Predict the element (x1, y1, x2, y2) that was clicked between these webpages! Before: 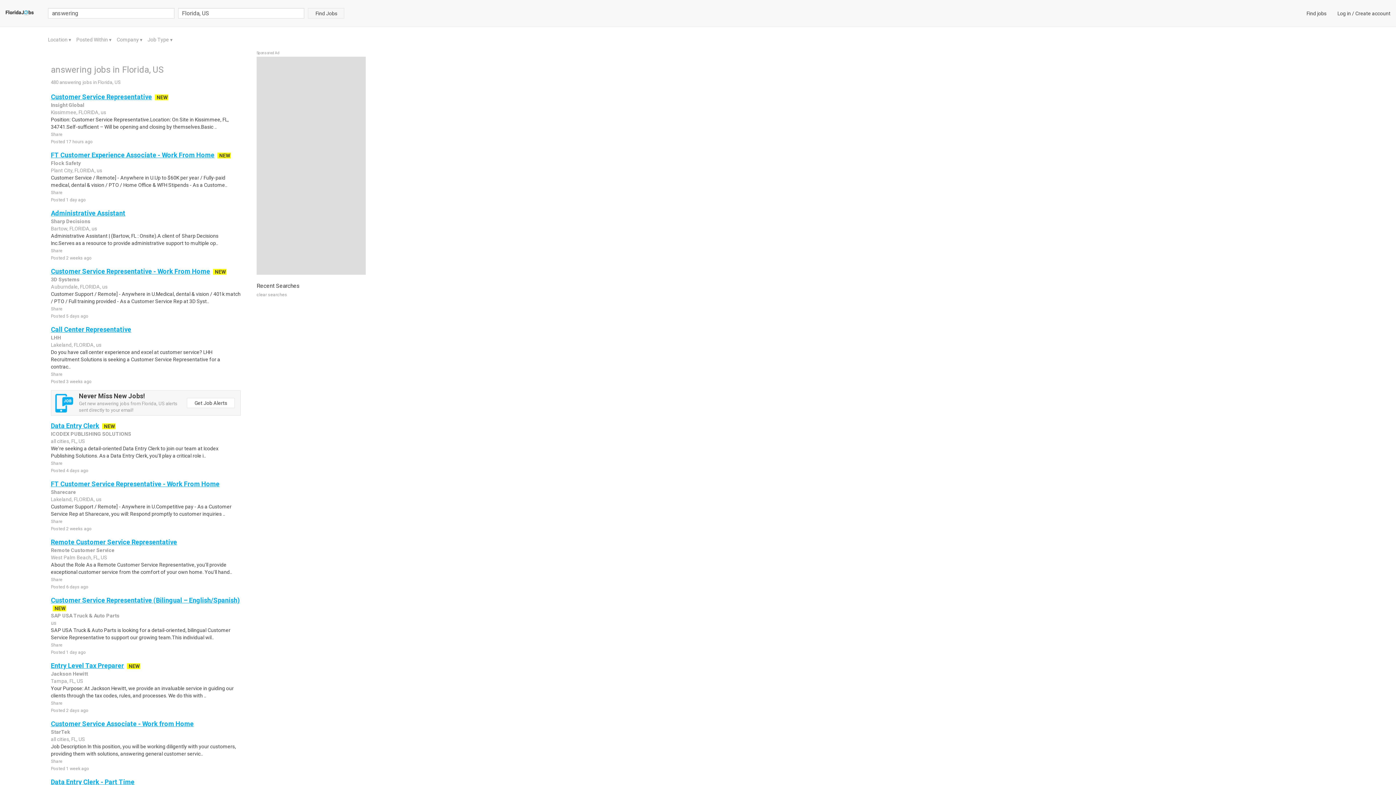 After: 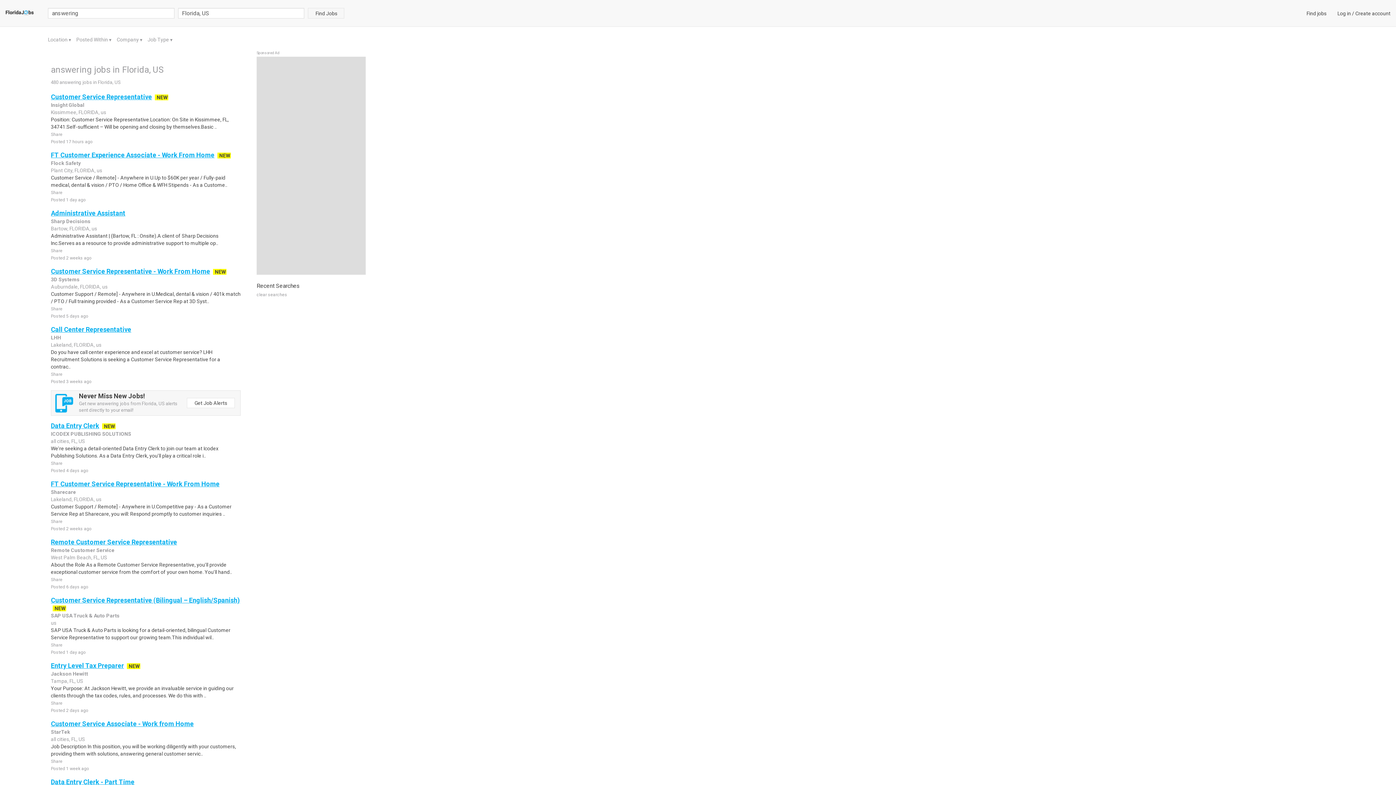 Action: label: Administrative Assistant bbox: (50, 209, 125, 217)